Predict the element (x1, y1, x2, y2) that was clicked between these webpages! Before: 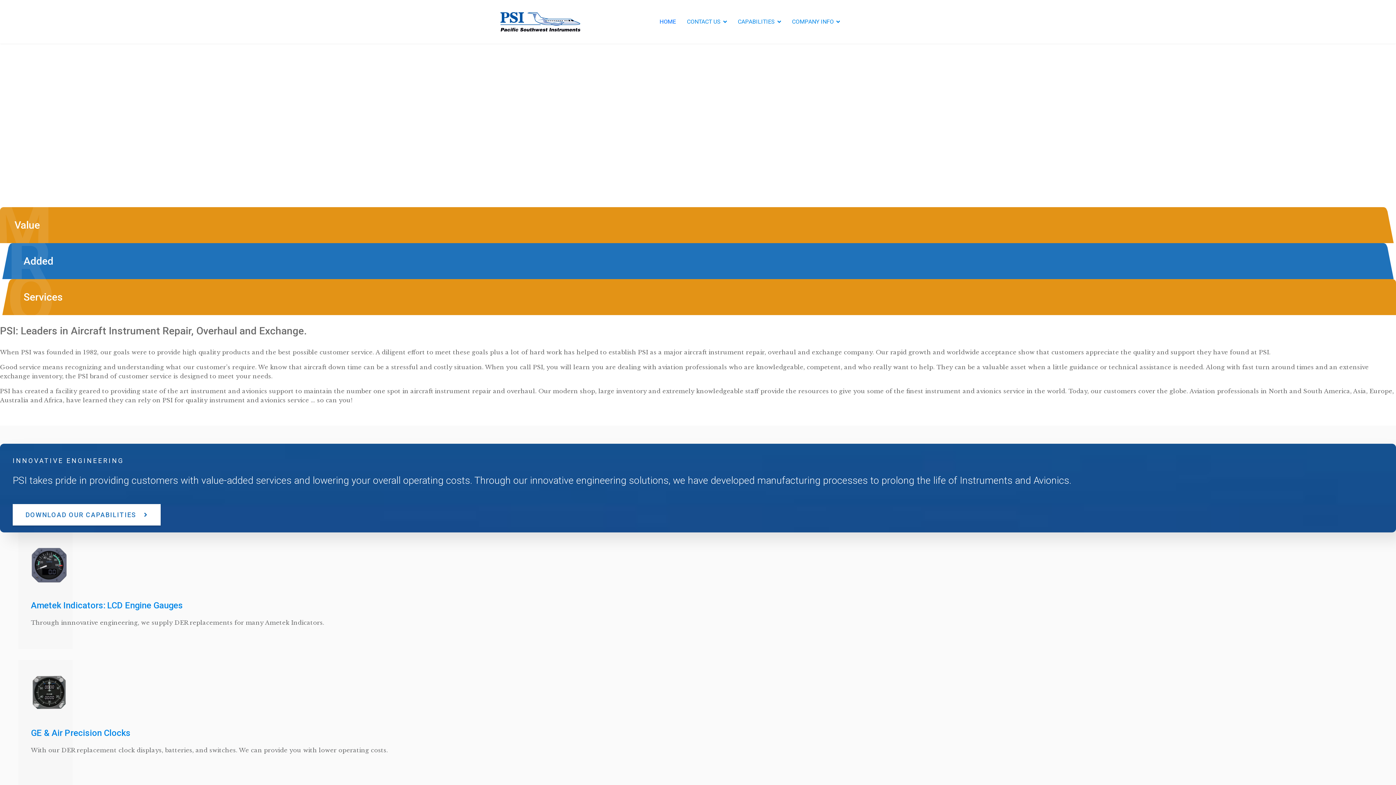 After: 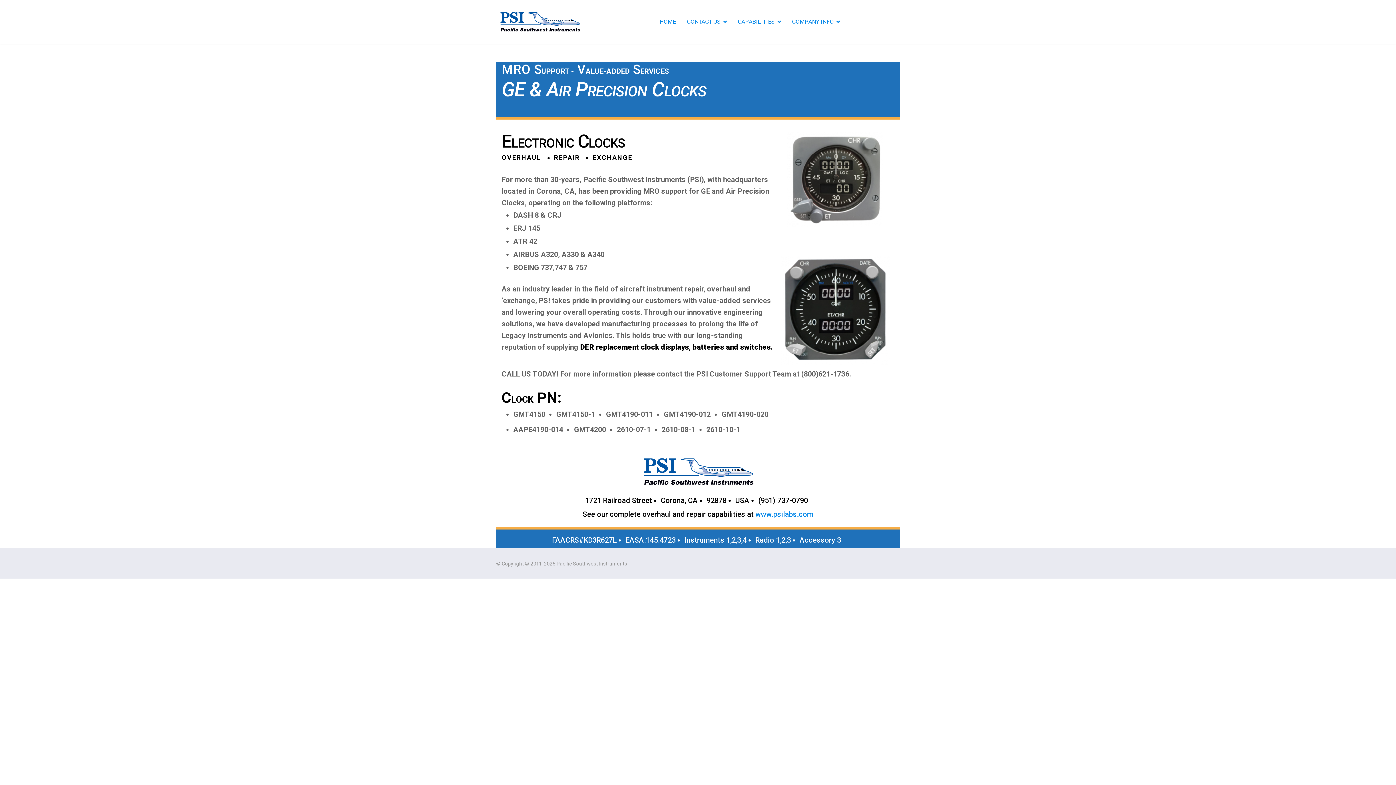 Action: label: GE & Air Precision Clocks bbox: (30, 728, 130, 738)